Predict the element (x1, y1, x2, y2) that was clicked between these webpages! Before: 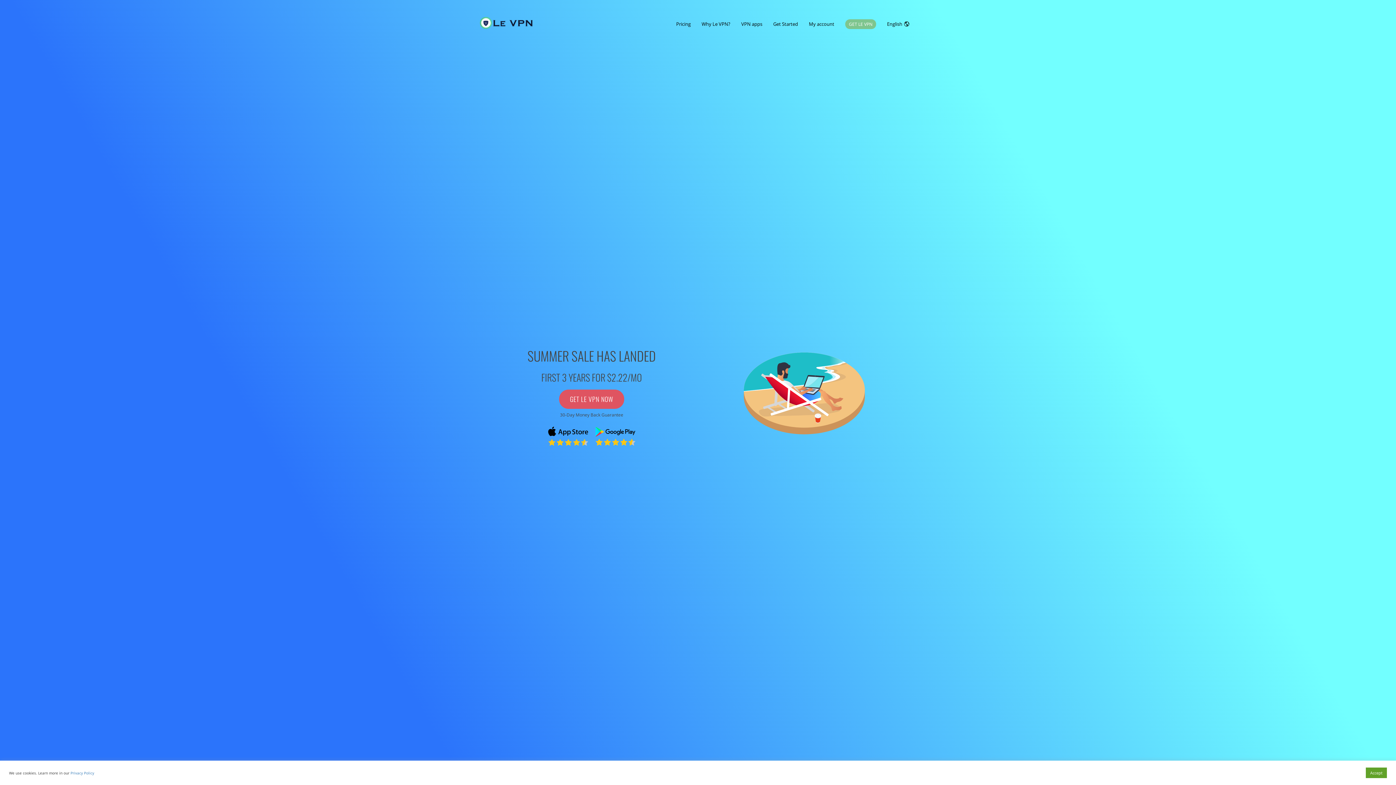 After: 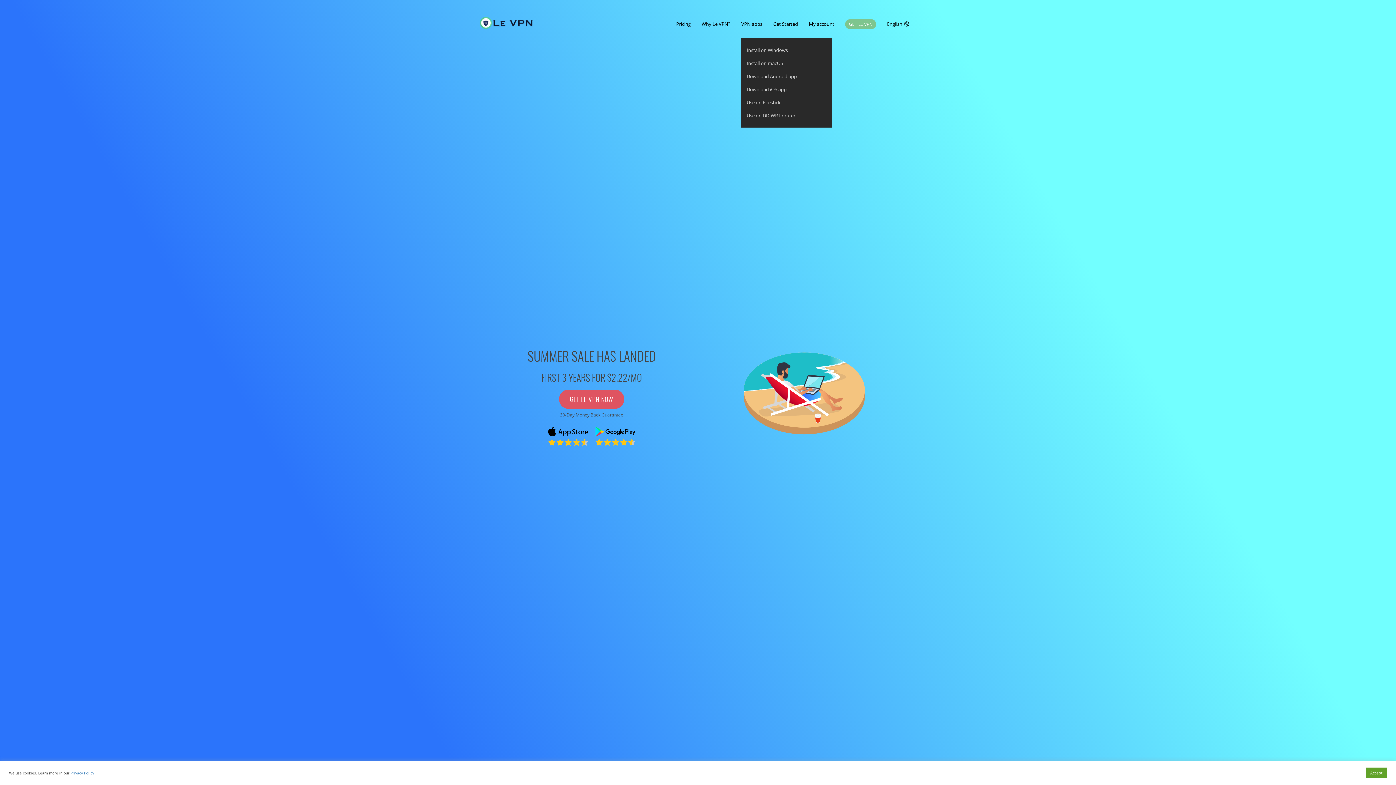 Action: label: VPN apps bbox: (741, 16, 762, 31)